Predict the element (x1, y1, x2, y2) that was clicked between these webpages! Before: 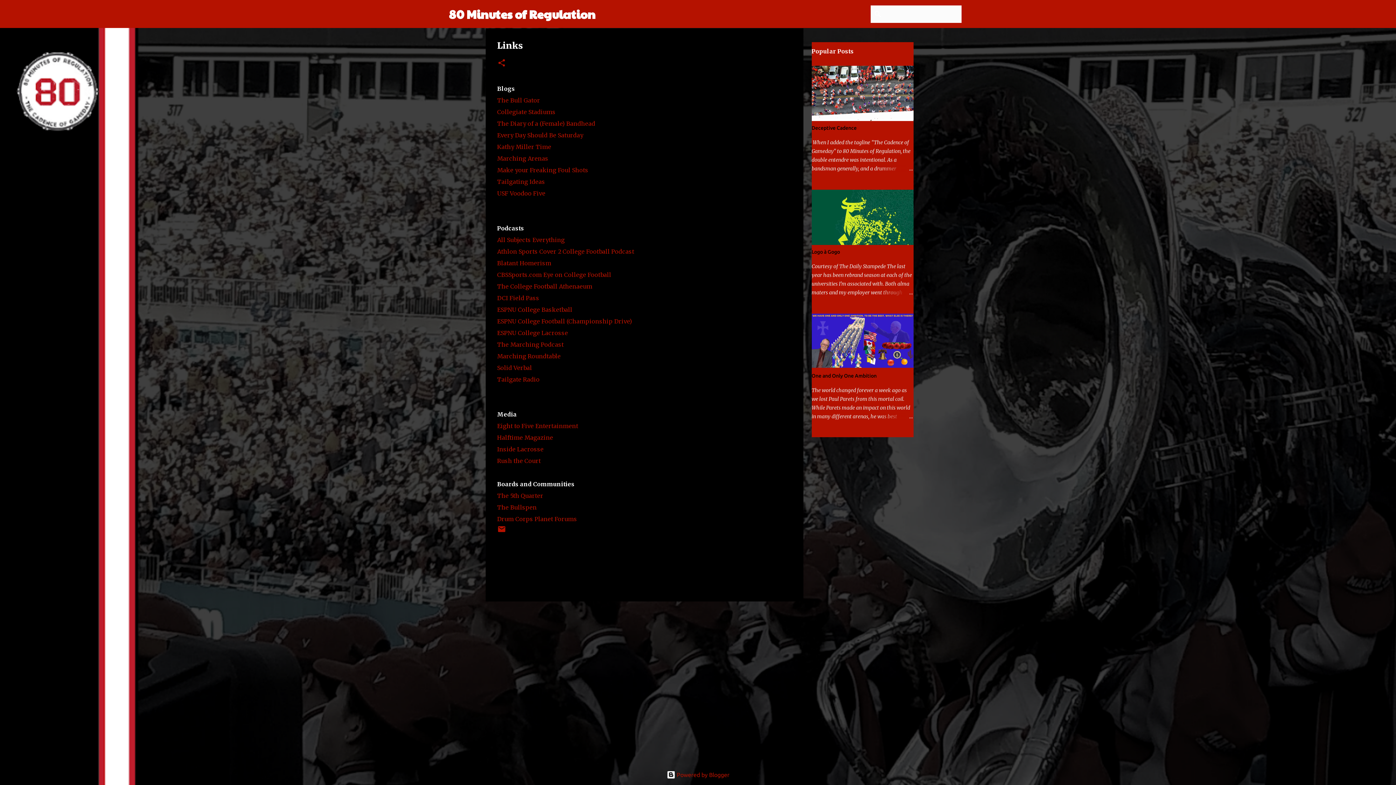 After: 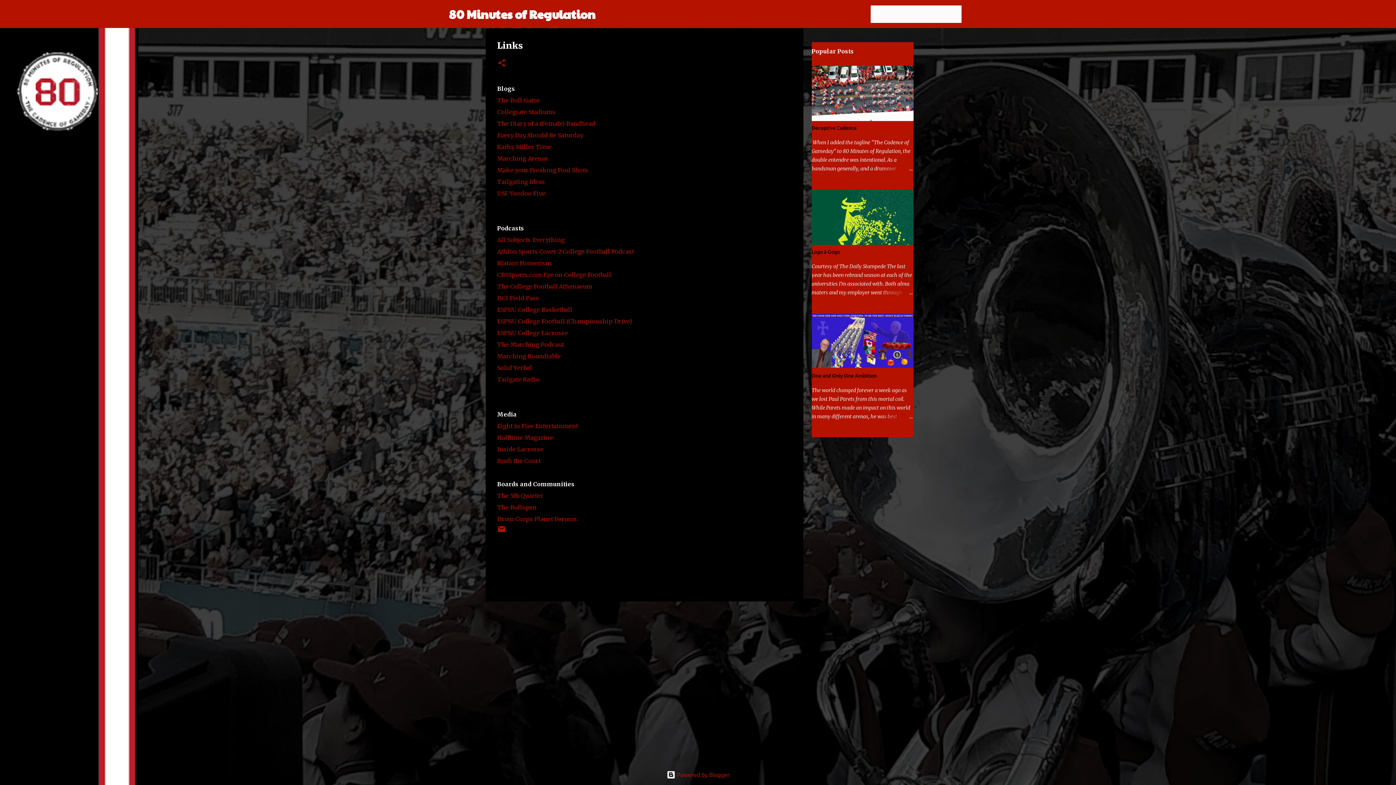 Action: bbox: (497, 120, 595, 127) label: The Diary of a (Female) Bandhead